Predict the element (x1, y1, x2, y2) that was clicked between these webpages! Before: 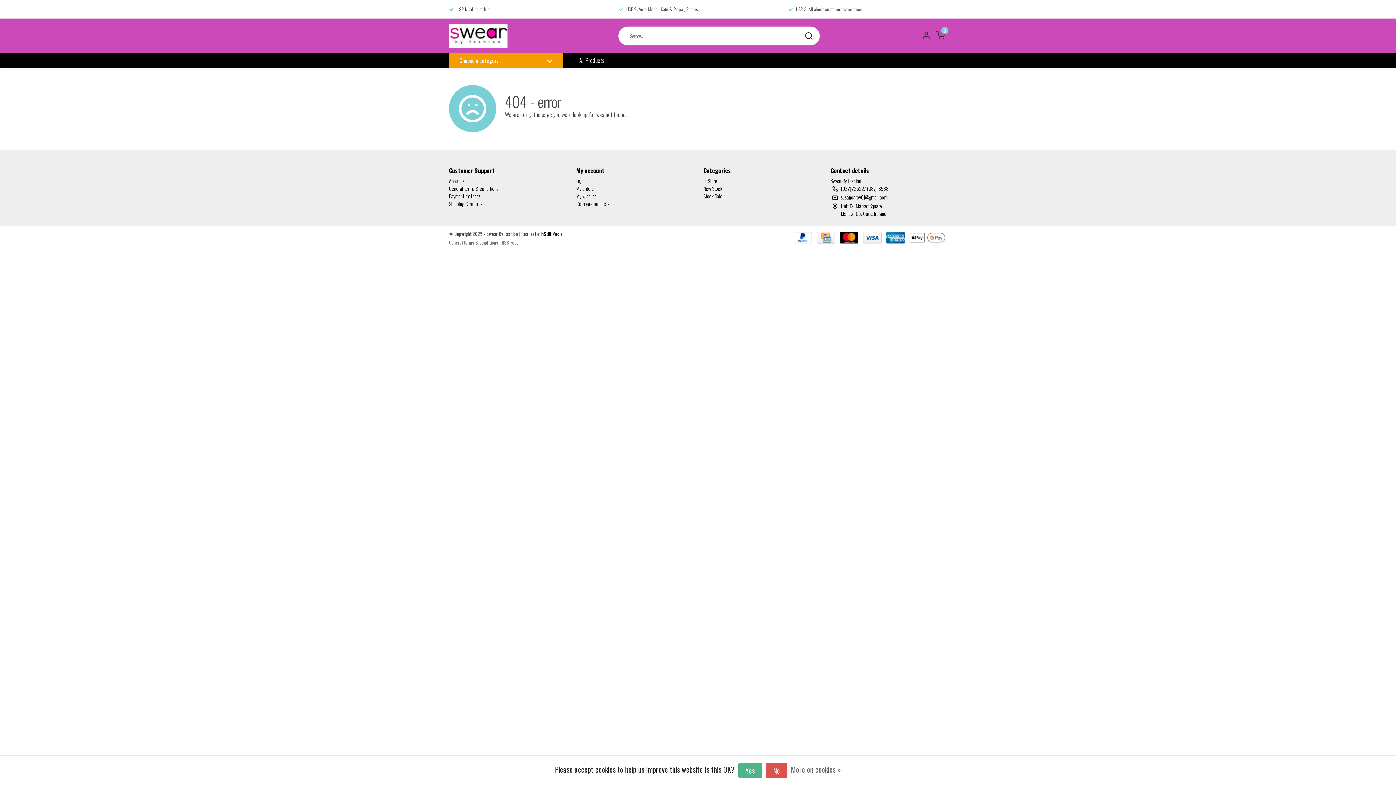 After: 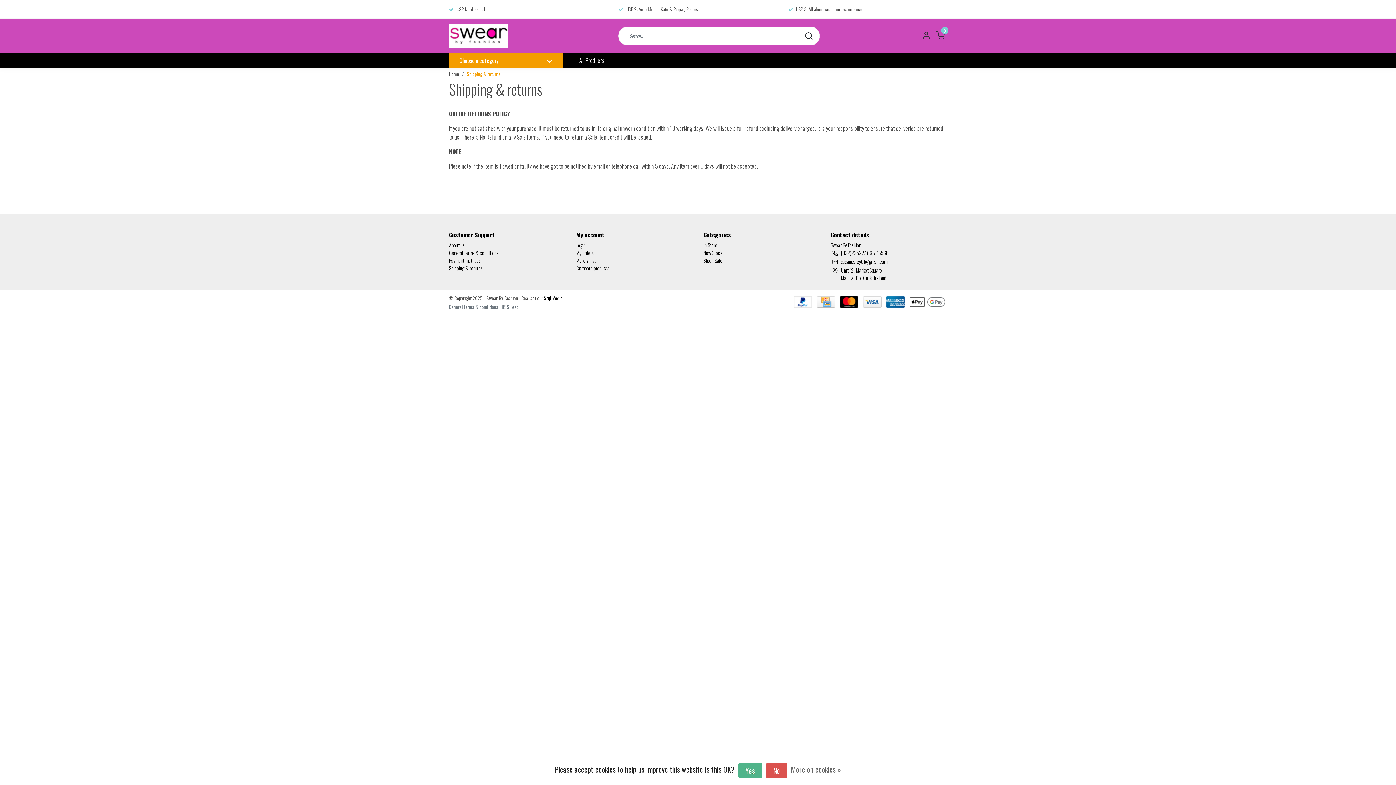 Action: bbox: (449, 200, 482, 207) label: Shipping & returns